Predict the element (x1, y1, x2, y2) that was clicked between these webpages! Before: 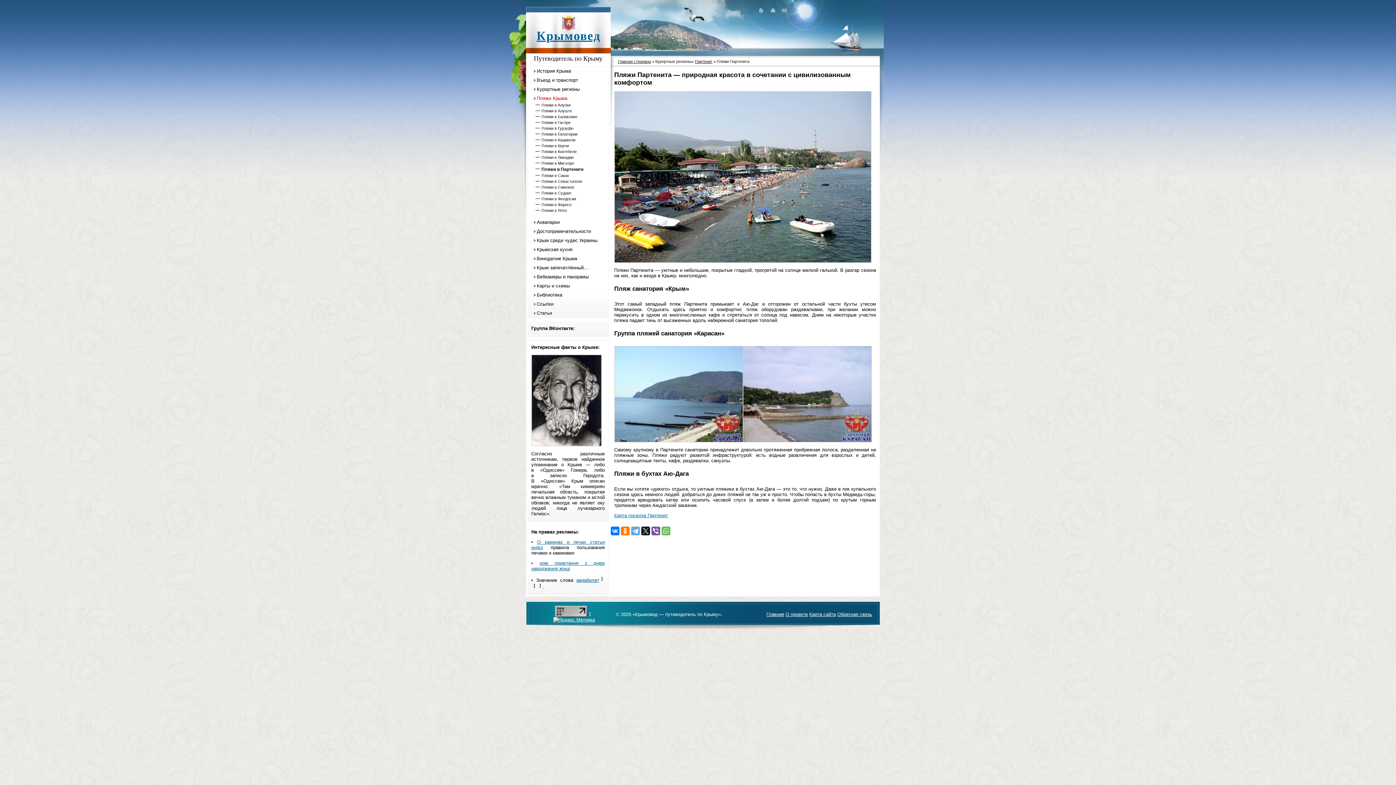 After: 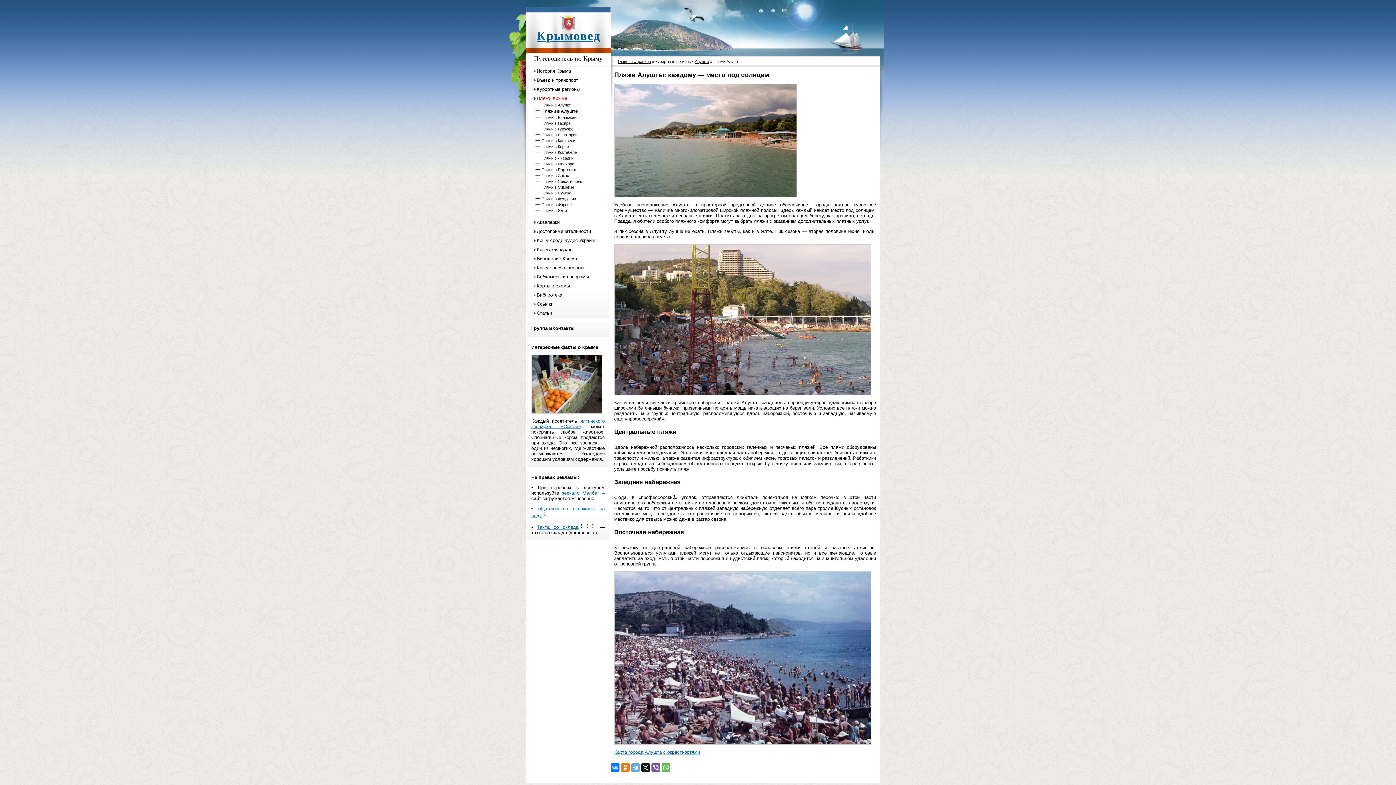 Action: label: Пляжи в Алуште bbox: (535, 108, 607, 114)